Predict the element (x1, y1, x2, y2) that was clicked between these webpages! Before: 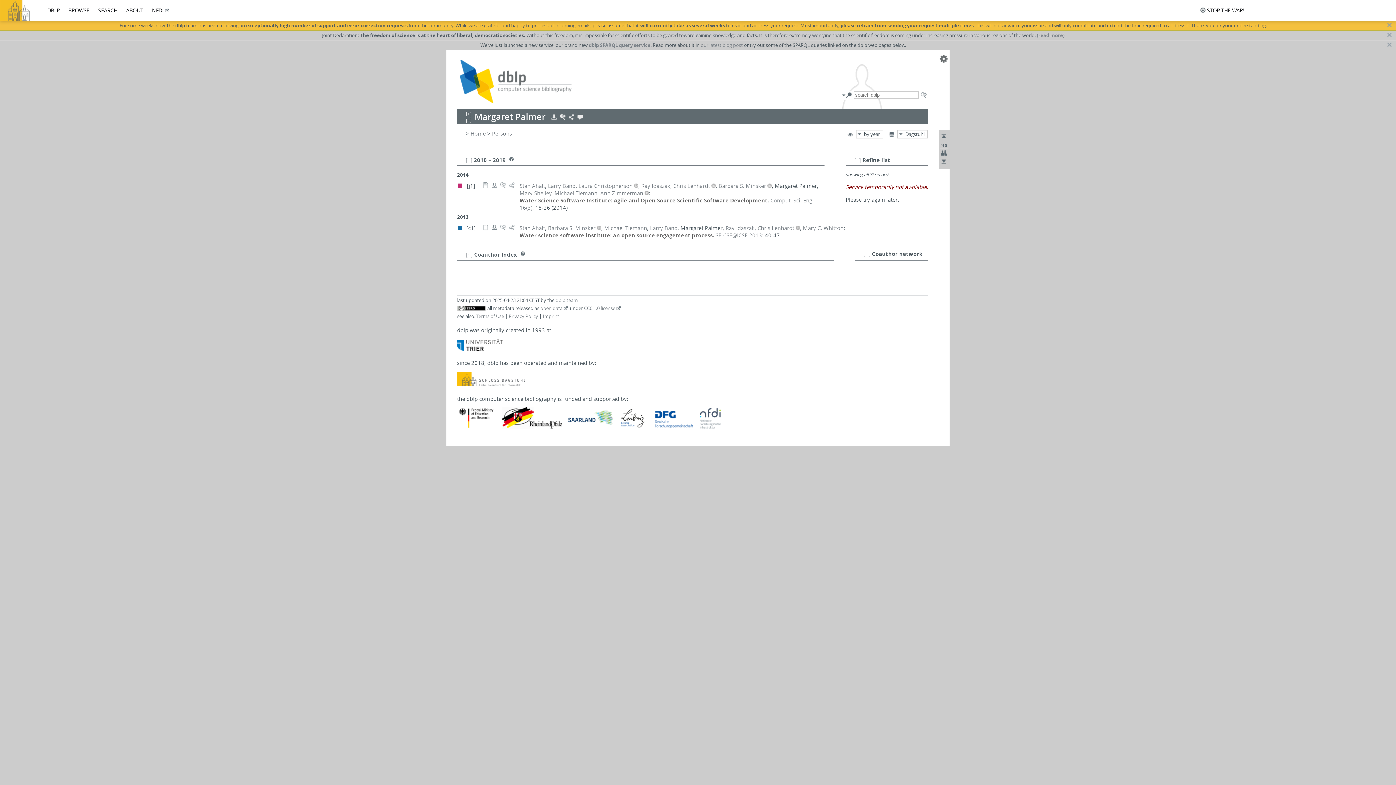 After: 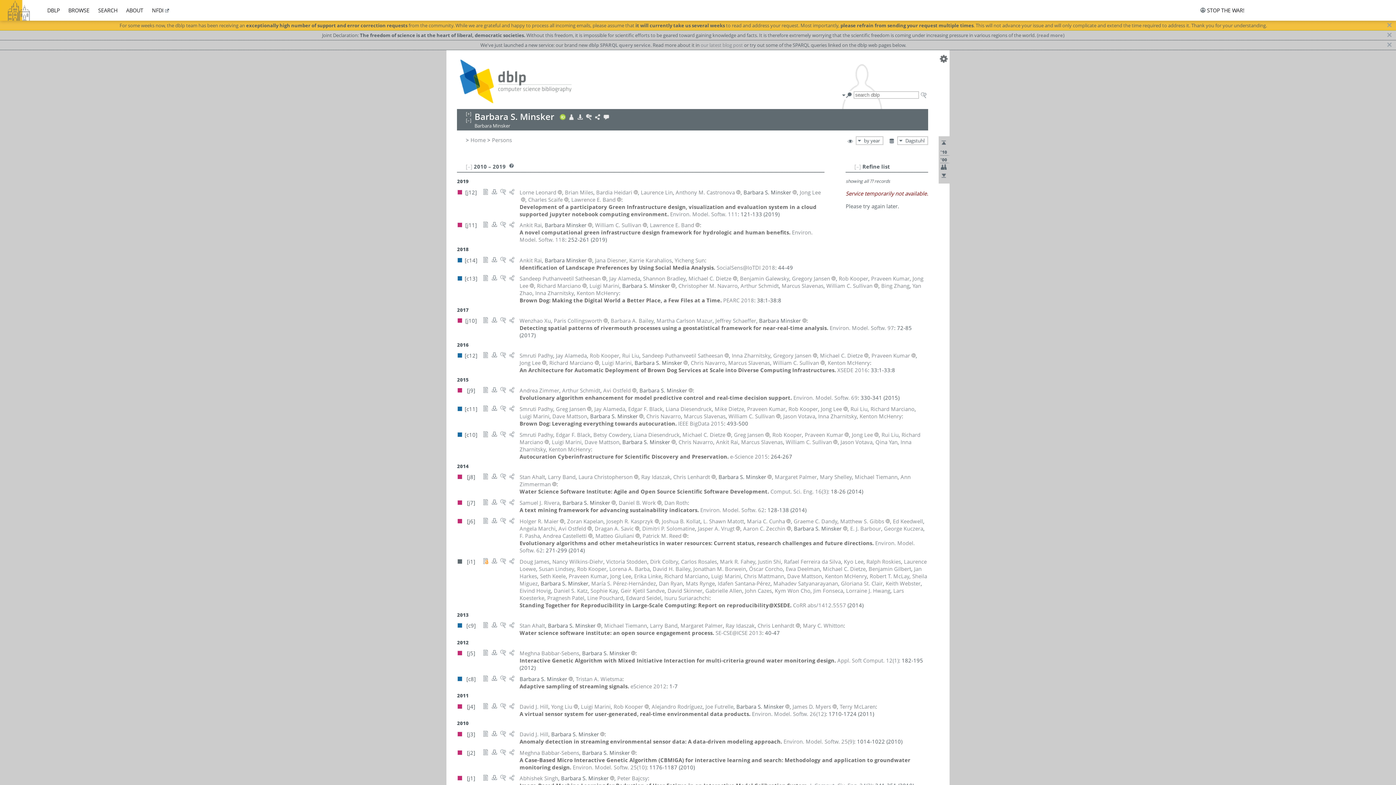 Action: bbox: (548, 224, 595, 231) label: Barbara S. Minsker